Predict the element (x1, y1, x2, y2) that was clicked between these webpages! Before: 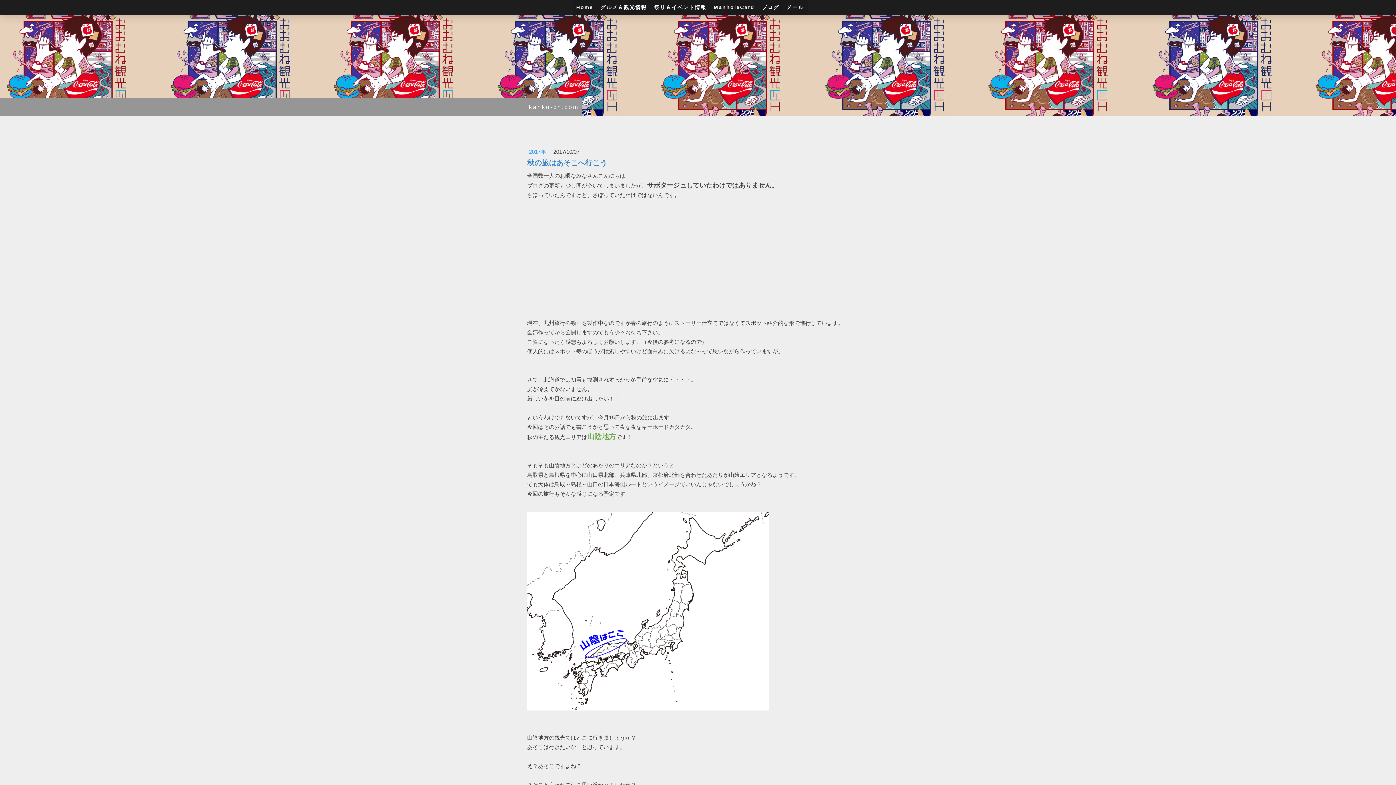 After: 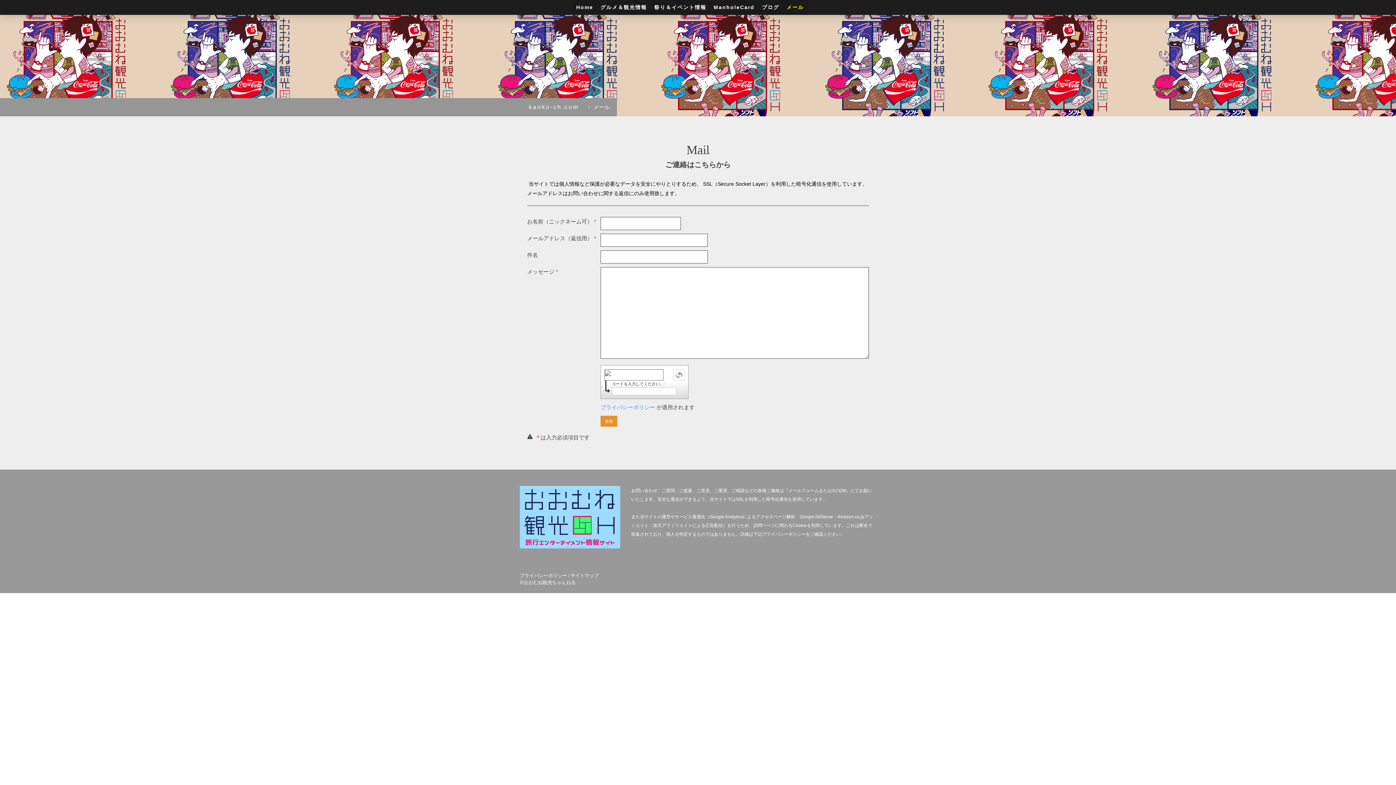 Action: bbox: (783, 0, 807, 14) label: メール